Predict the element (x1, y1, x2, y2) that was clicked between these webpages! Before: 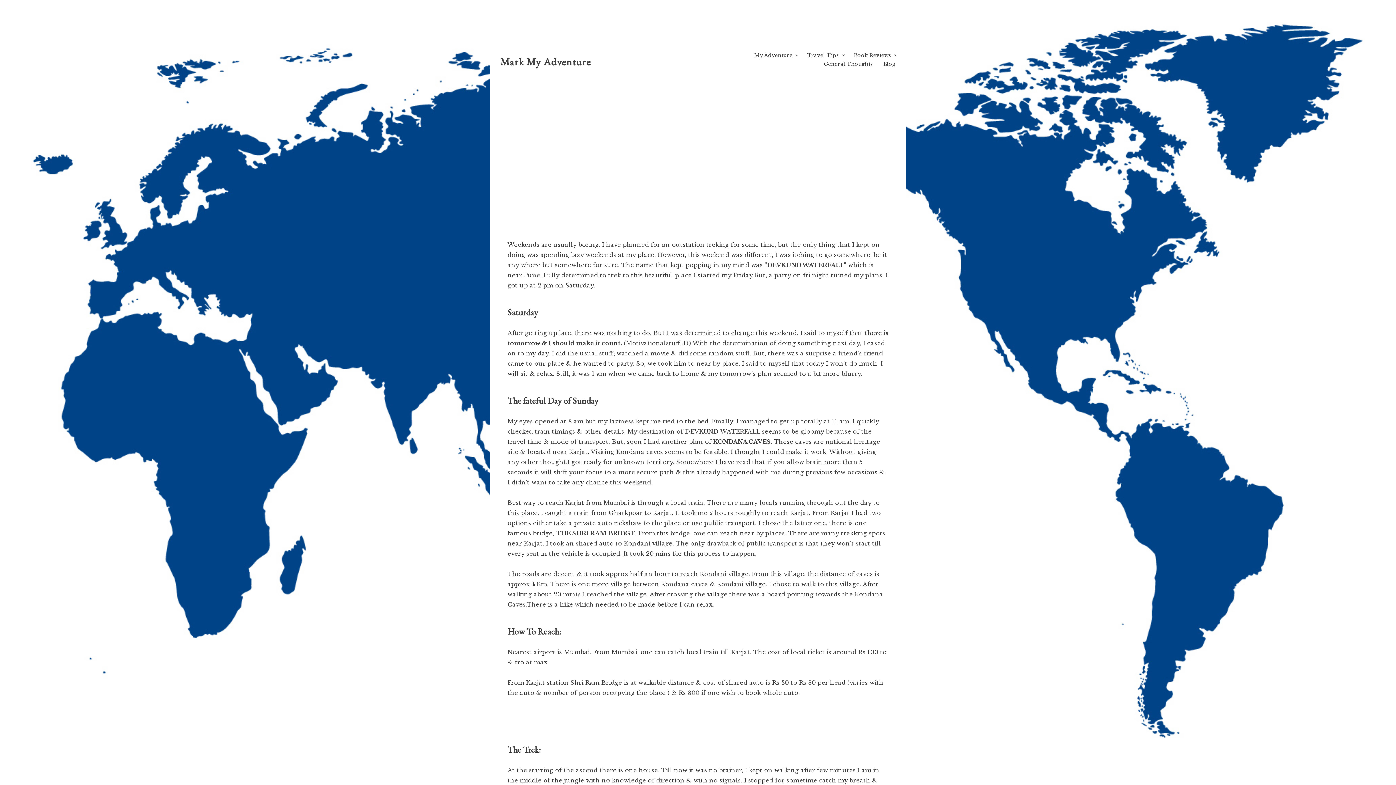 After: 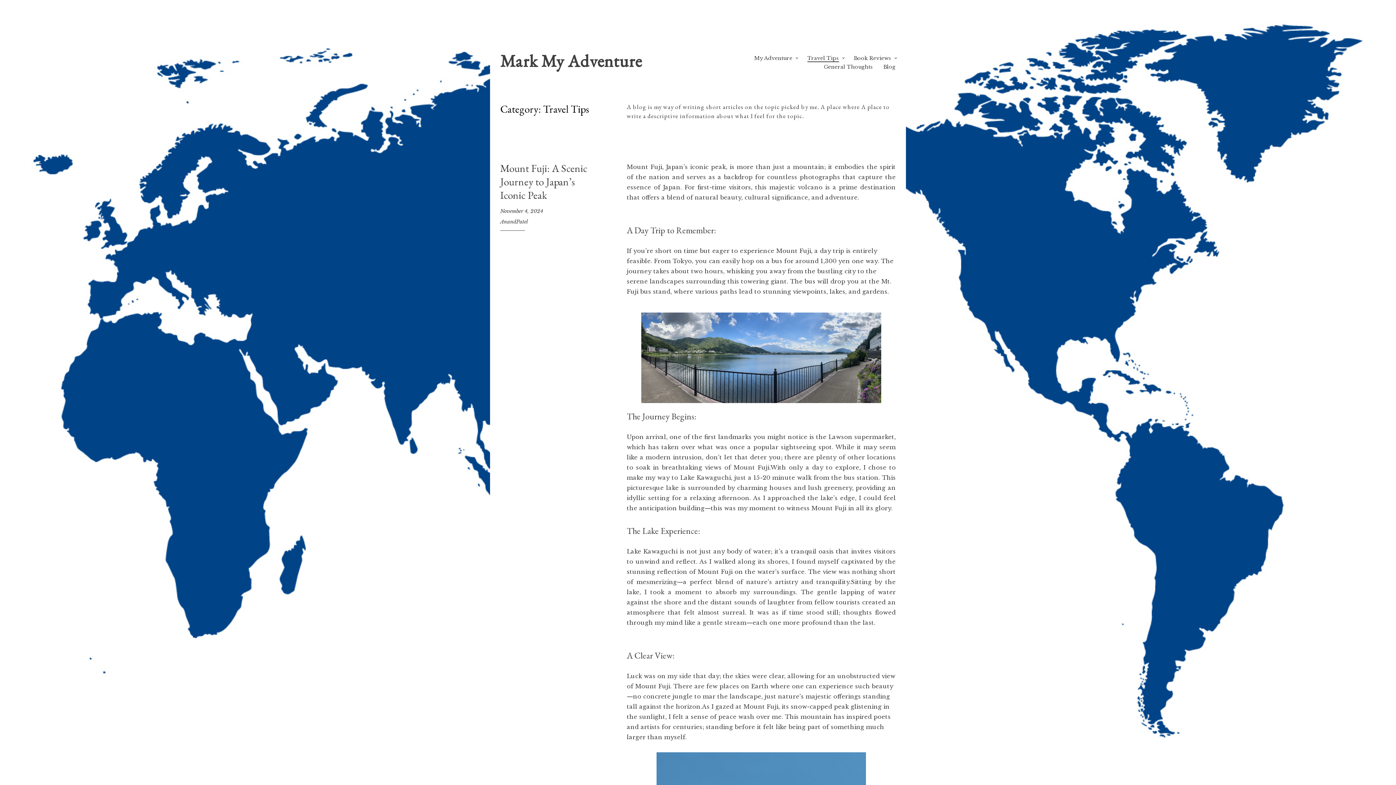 Action: bbox: (807, 52, 839, 58) label: Travel Tips